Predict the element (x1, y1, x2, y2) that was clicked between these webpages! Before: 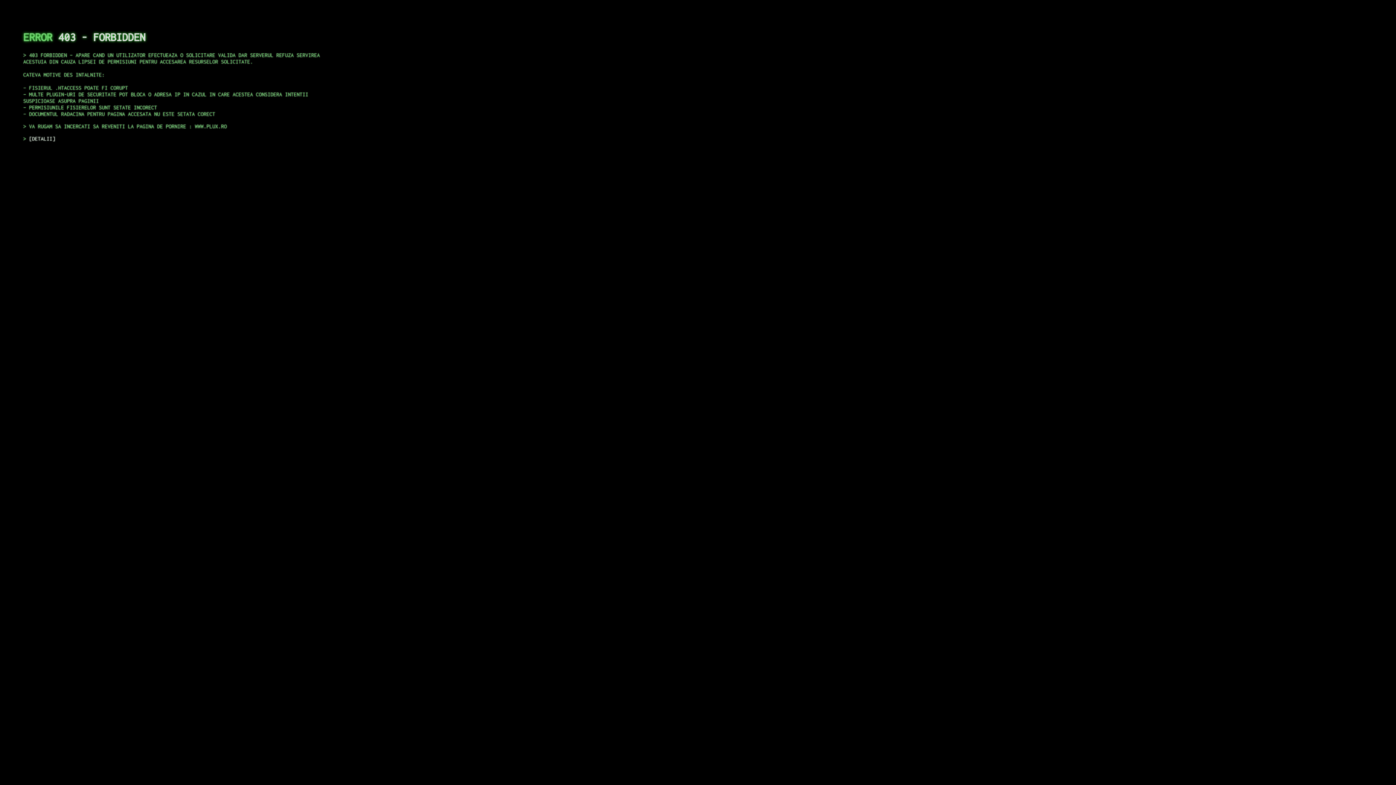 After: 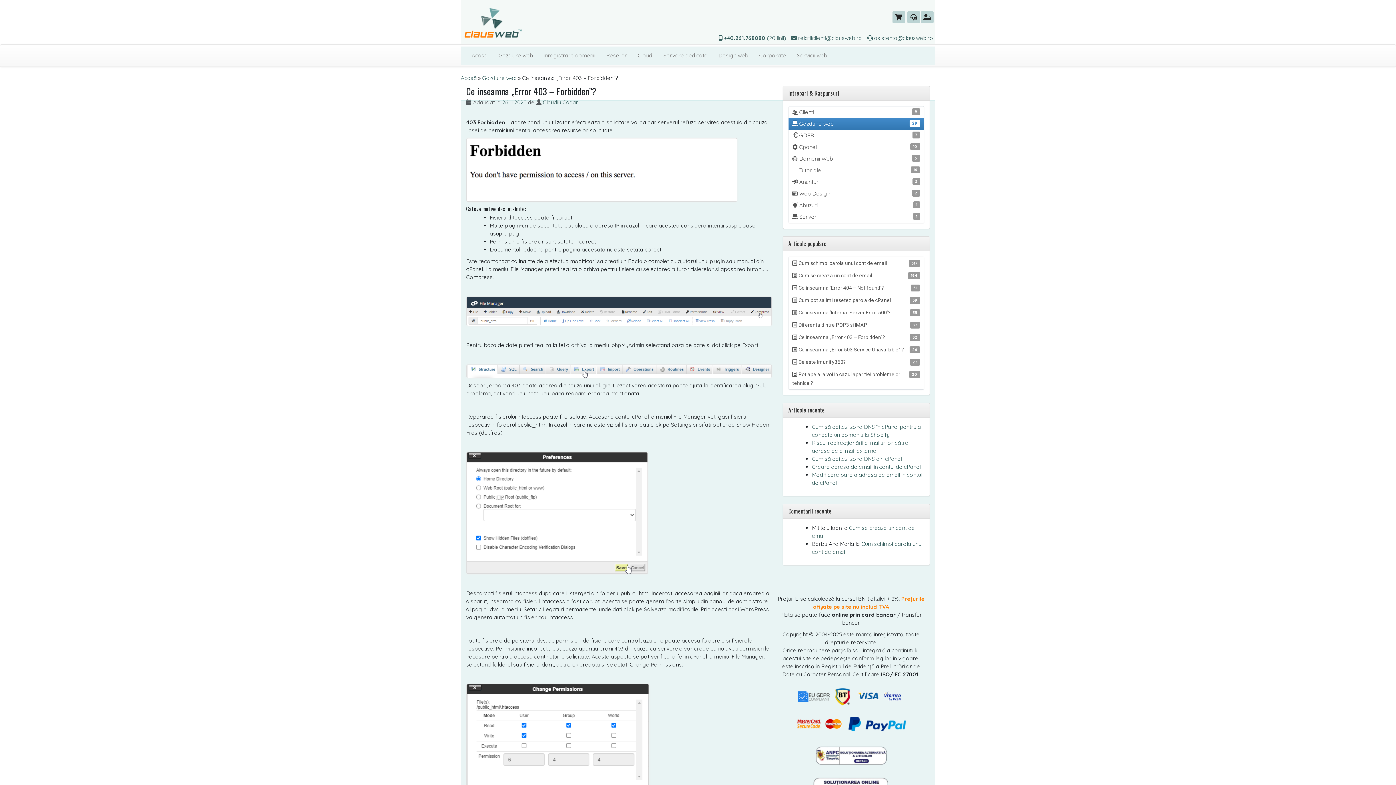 Action: label: DETALII bbox: (29, 135, 55, 141)